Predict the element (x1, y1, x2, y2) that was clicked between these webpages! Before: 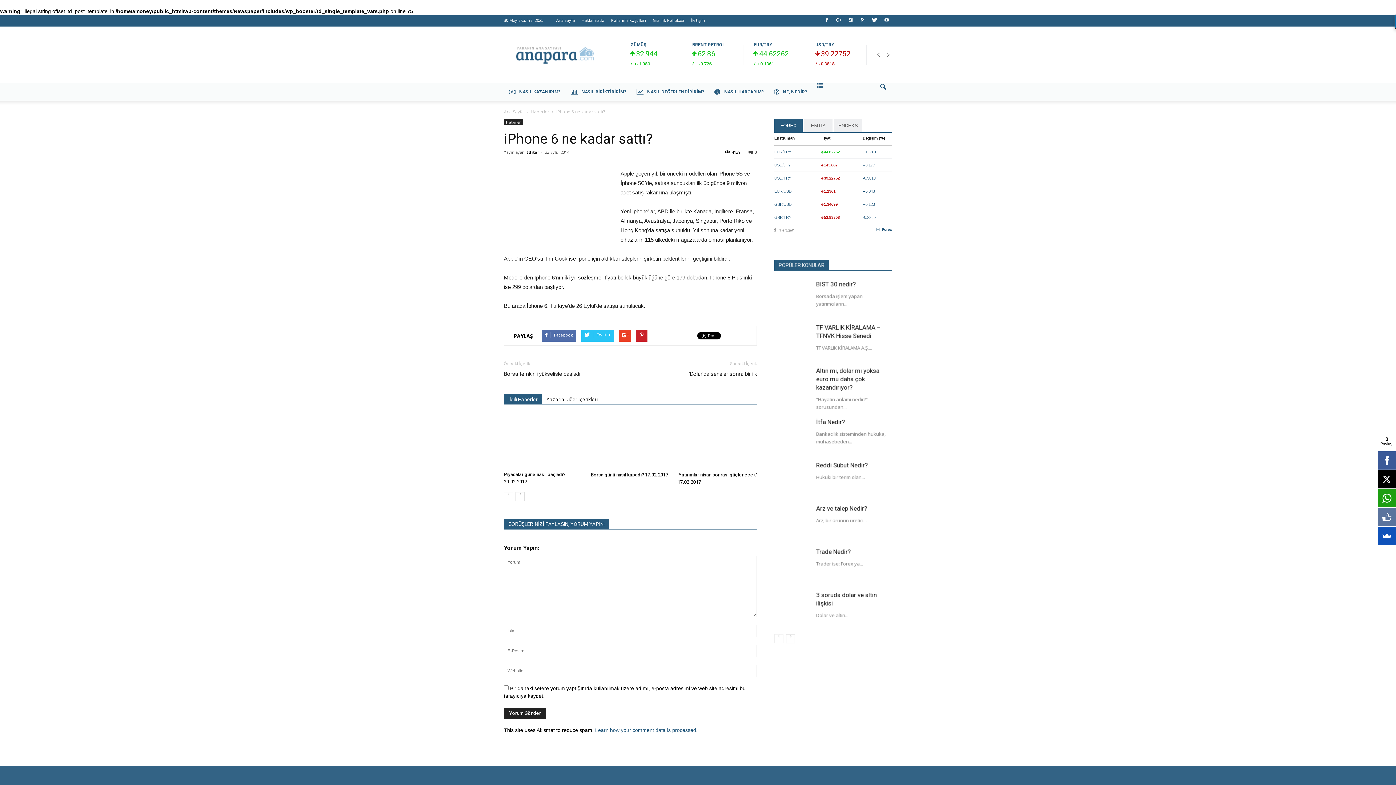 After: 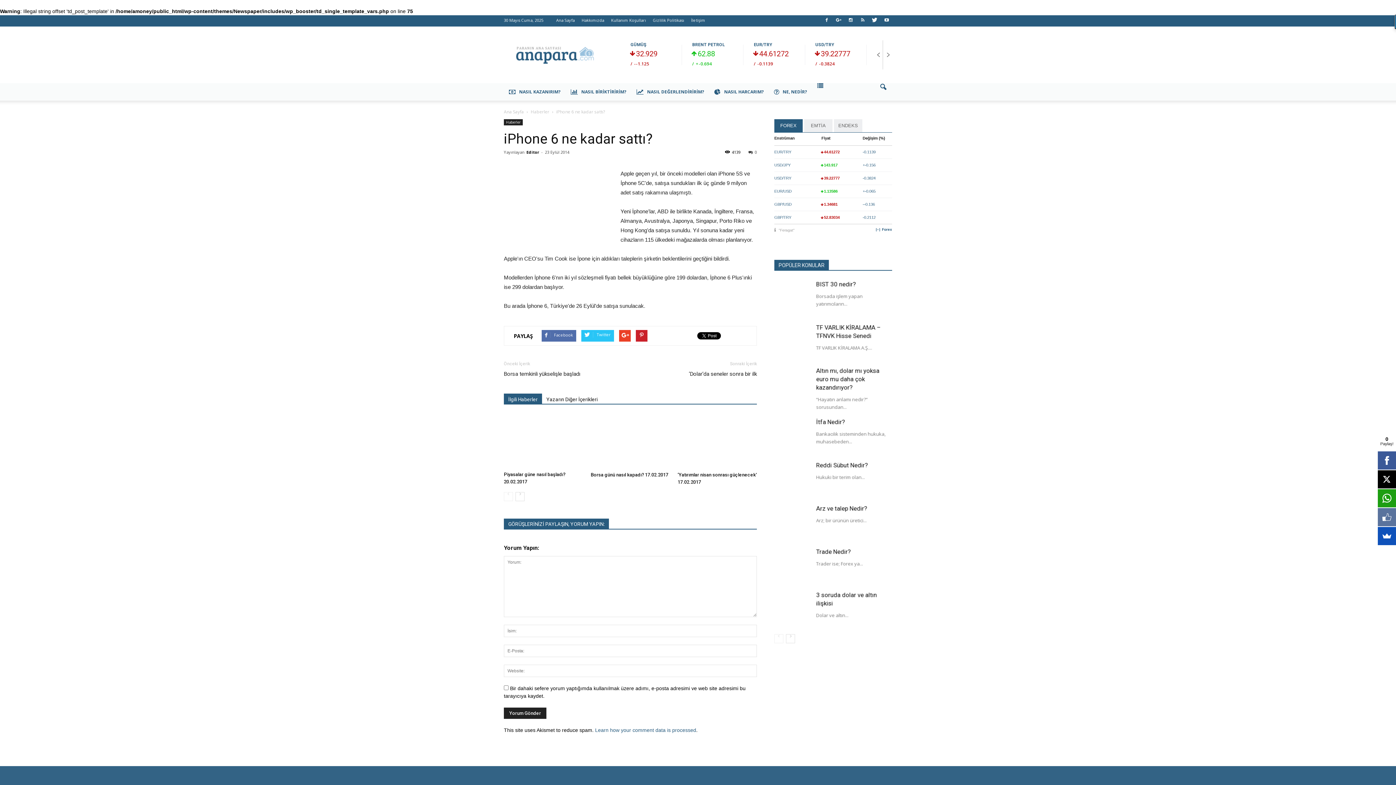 Action: bbox: (876, 40, 883, 69)